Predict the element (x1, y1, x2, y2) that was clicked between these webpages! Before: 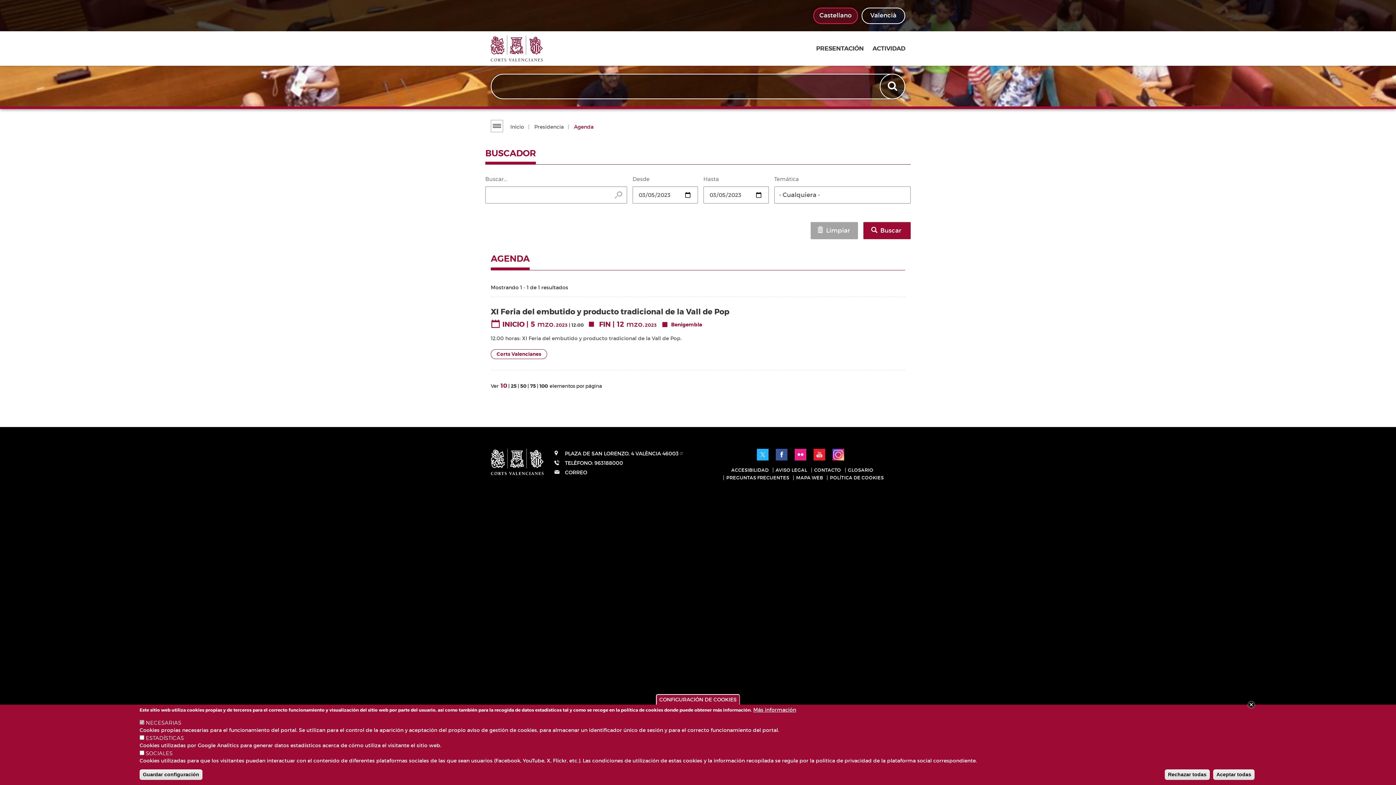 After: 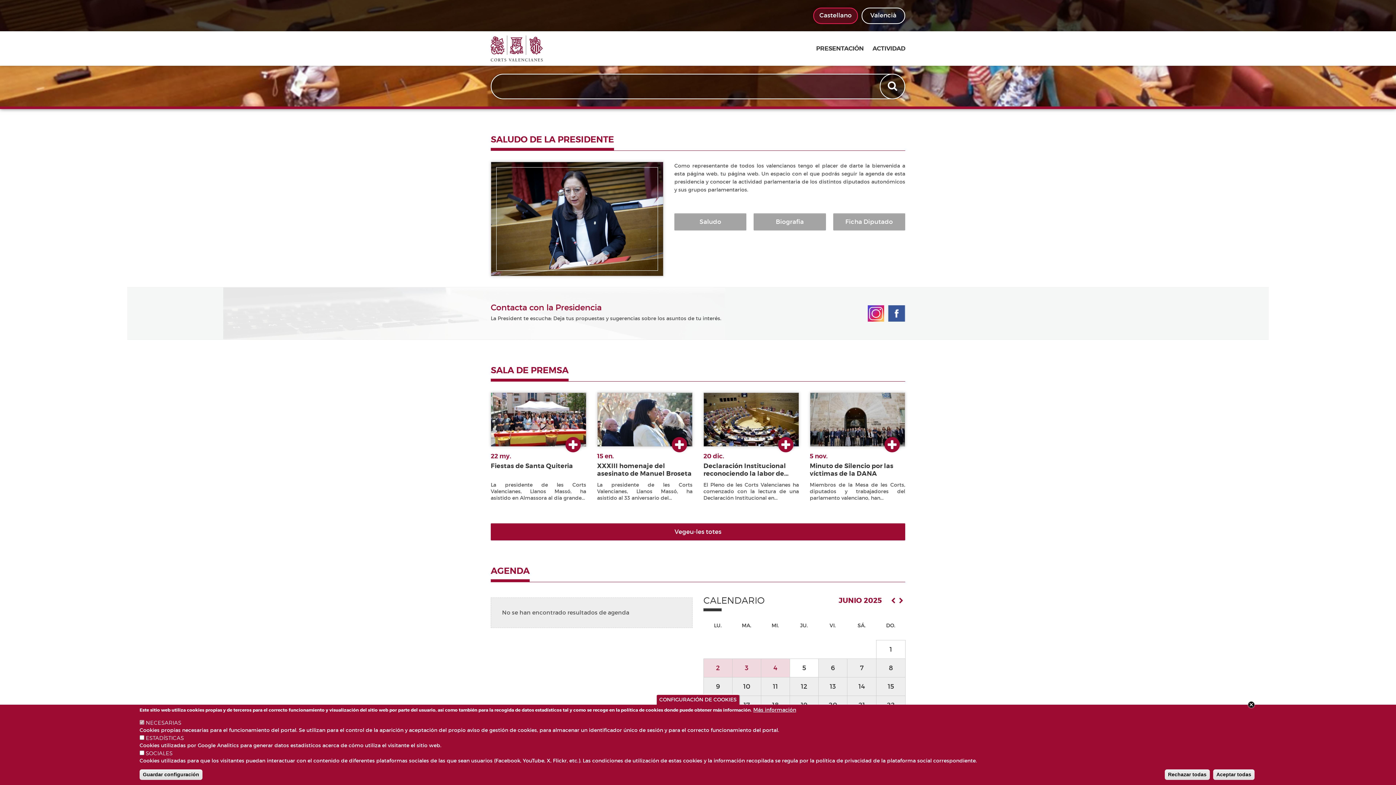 Action: bbox: (534, 123, 563, 130) label: Presidencia